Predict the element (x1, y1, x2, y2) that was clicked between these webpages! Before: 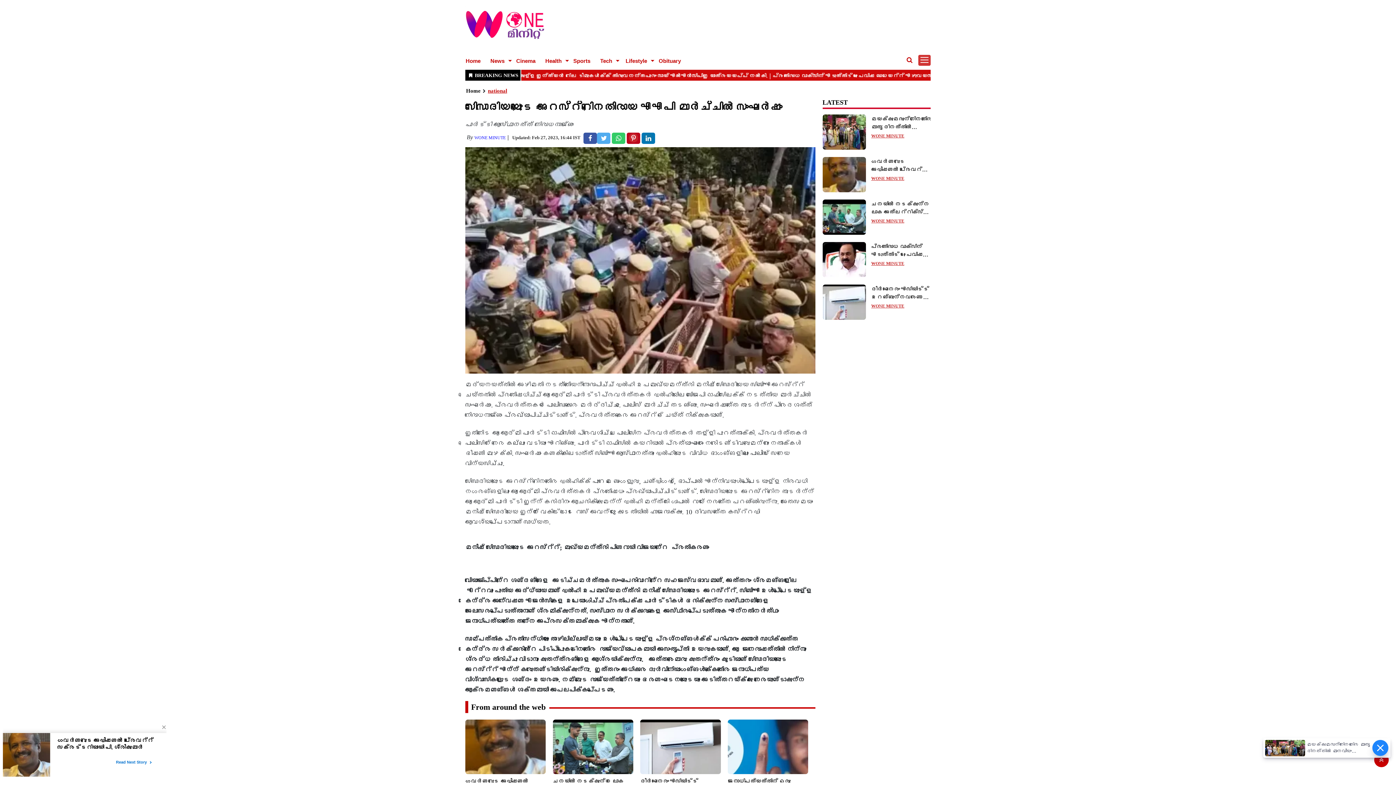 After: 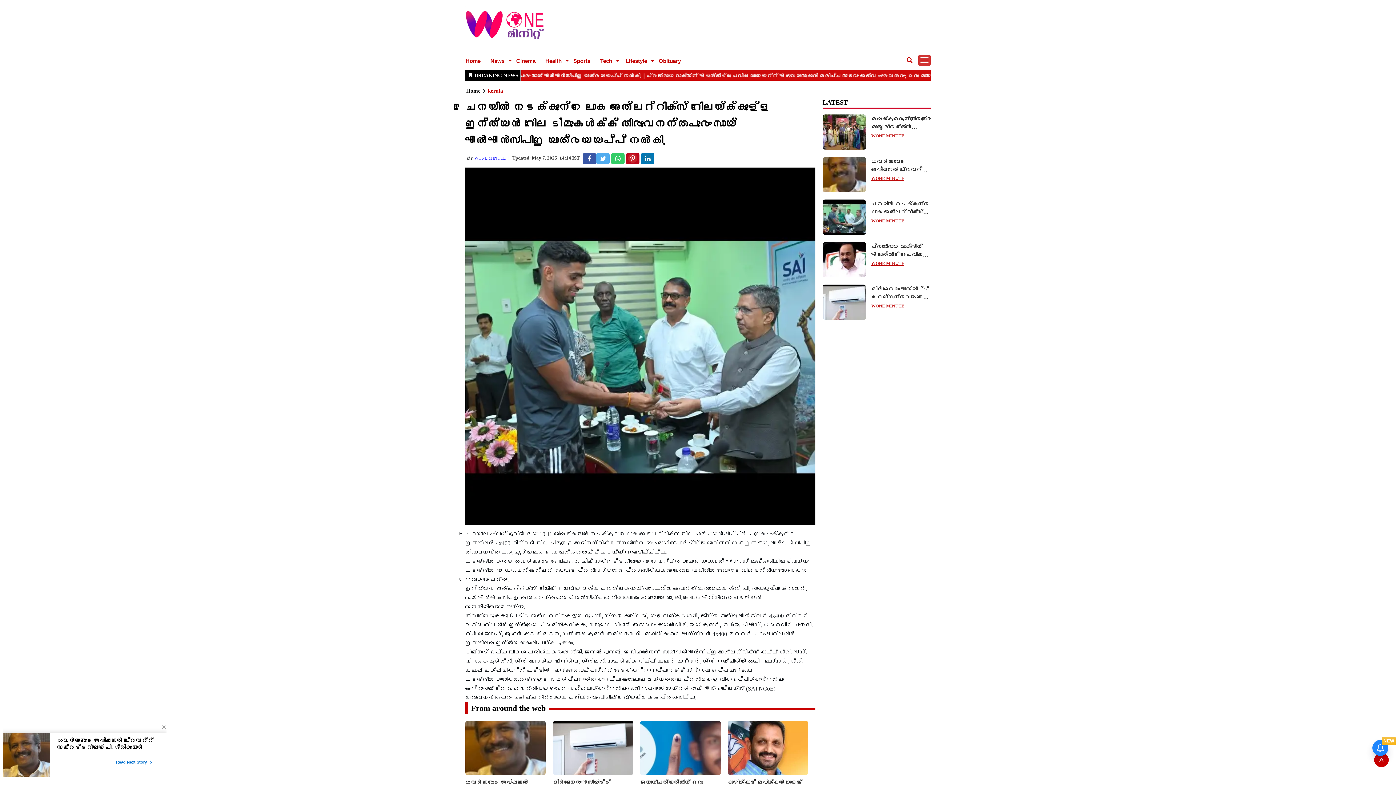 Action: label: ചൈനയിൽ നടക്കുന്ന ലോക അത്‌ലറ്റിക്സ് റിലേയ്ക്കുള്ള ഇന്ത്യൻ റിലേ ടീമുകൾക്ക് തിരുവനന്തപുരം സായ് എൽഎൻസിപിഇ യാത്രയയപ്പ് നൽകി.
WONE MINUTE bbox: (822, 199, 930, 234)